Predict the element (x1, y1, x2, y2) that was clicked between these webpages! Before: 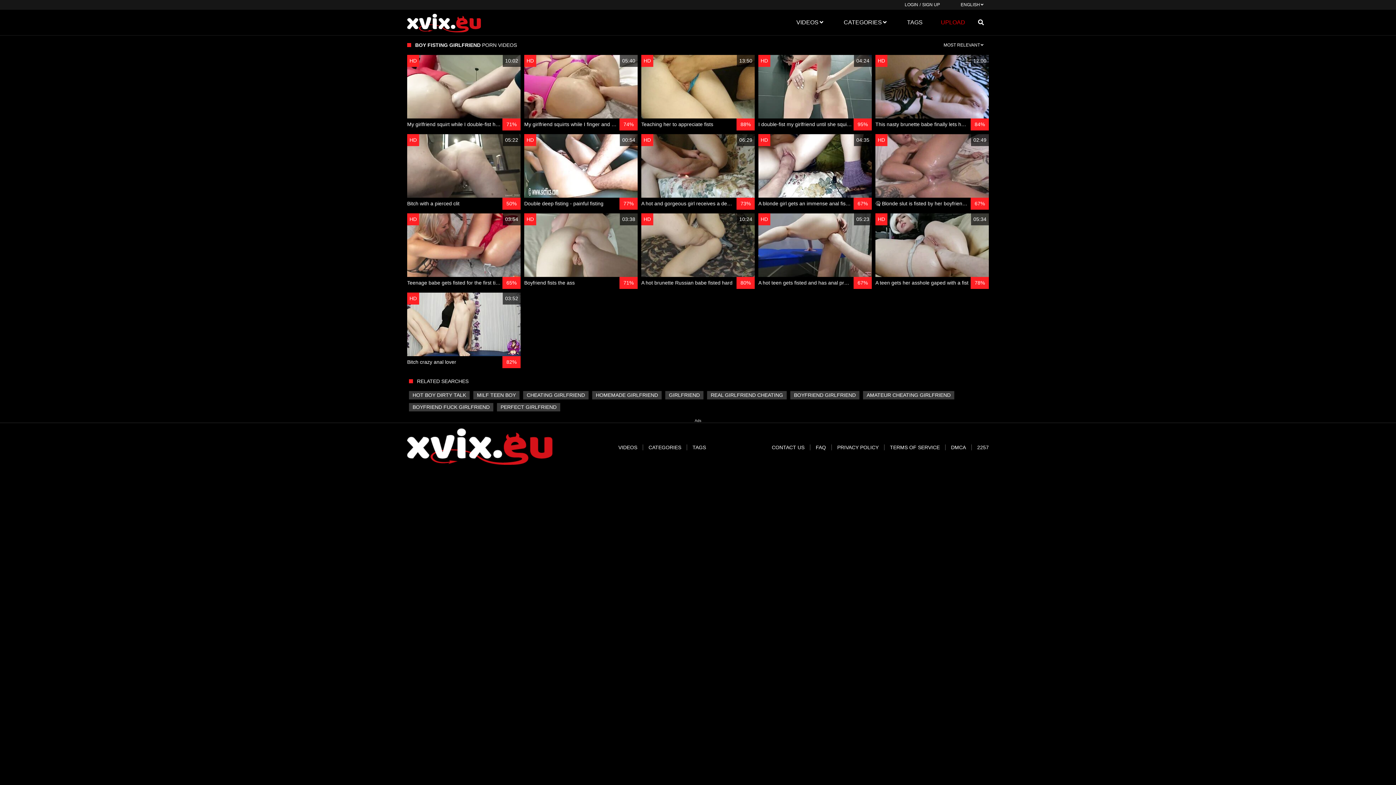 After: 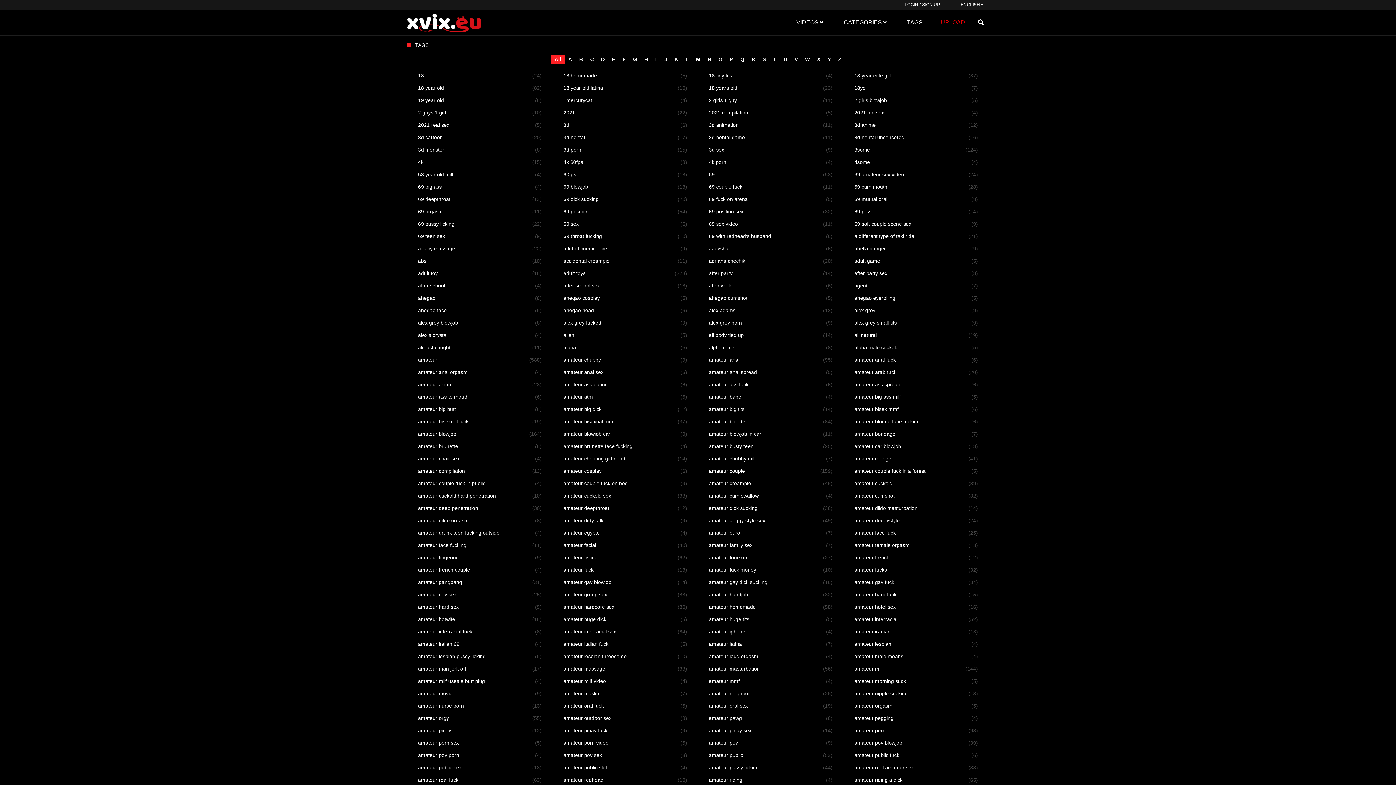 Action: label: TAGS bbox: (898, 9, 932, 35)